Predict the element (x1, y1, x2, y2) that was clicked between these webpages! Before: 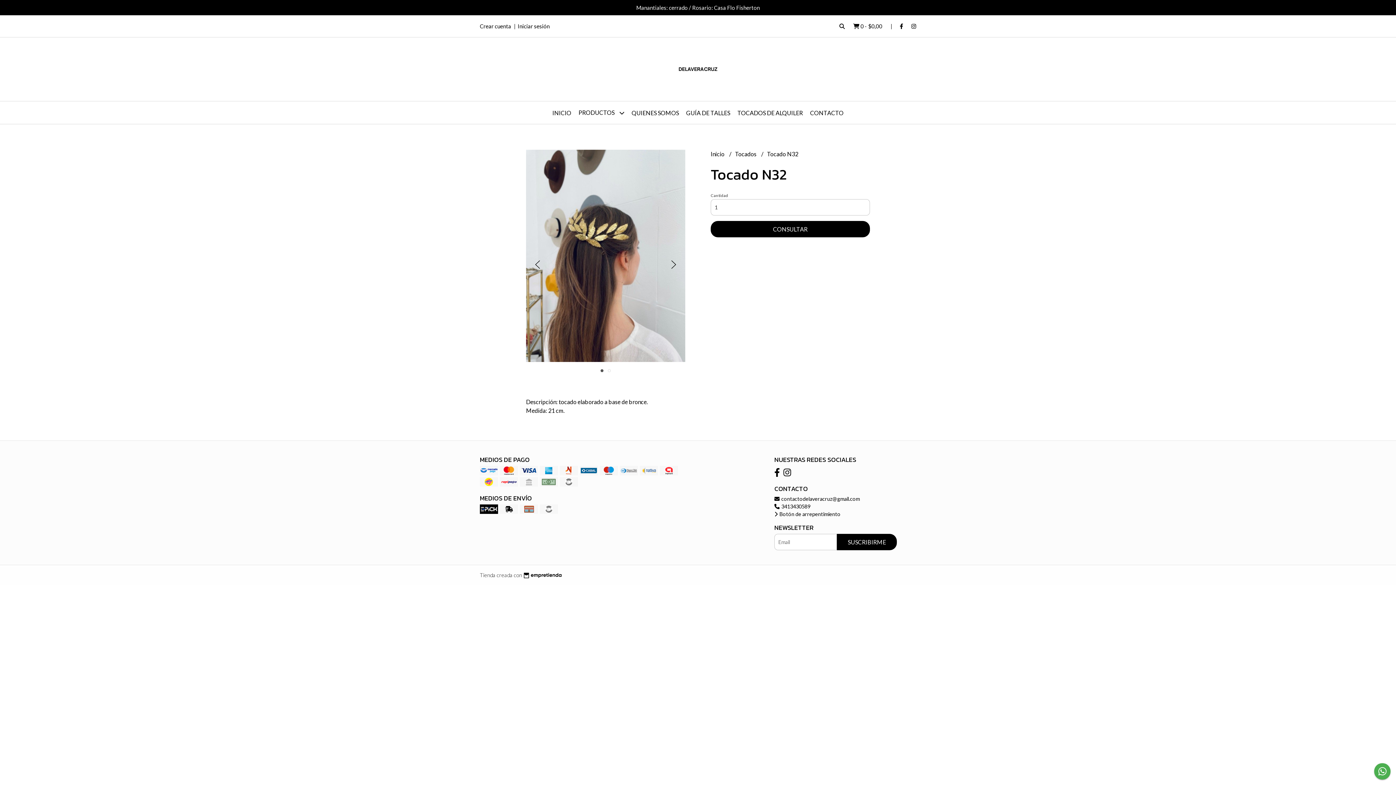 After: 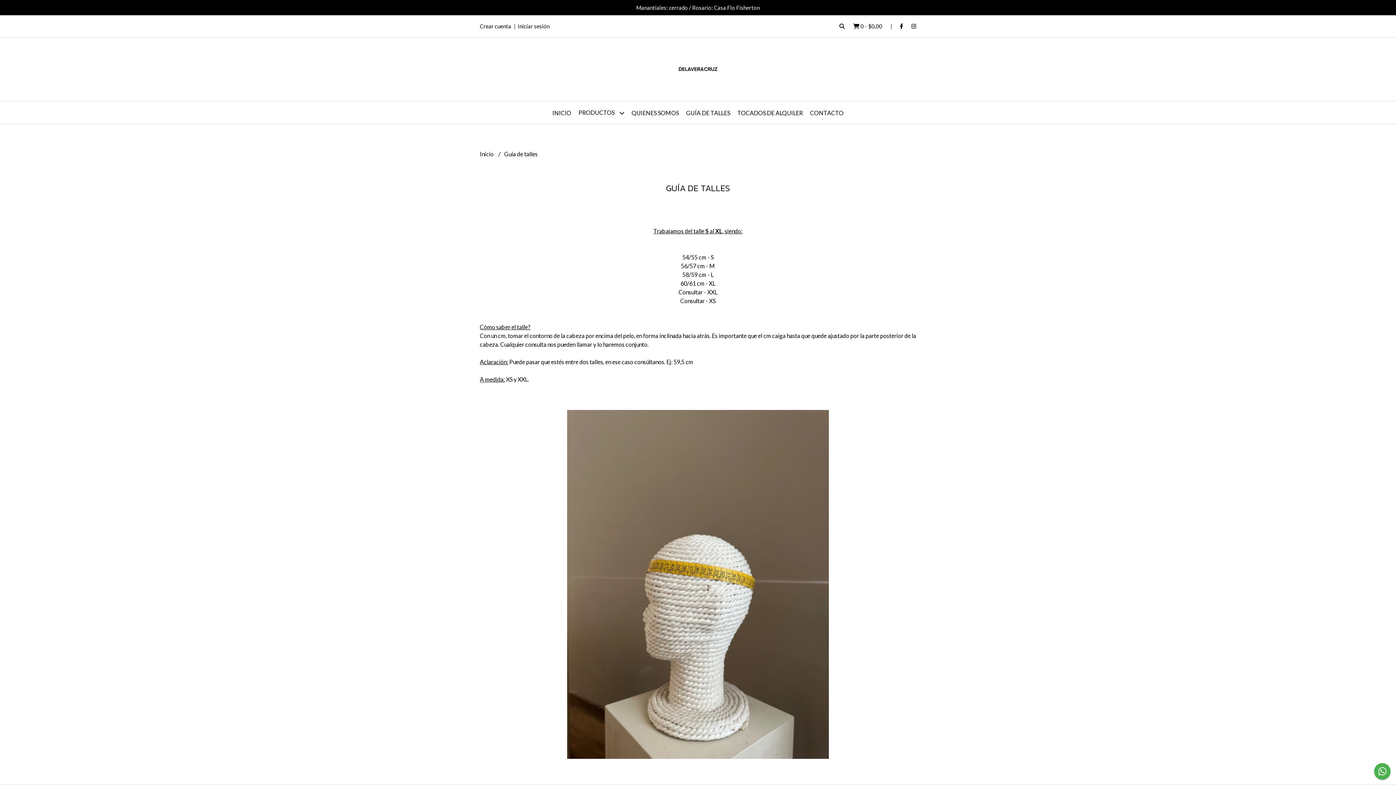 Action: label: GUÍA DE TALLES bbox: (682, 101, 734, 123)